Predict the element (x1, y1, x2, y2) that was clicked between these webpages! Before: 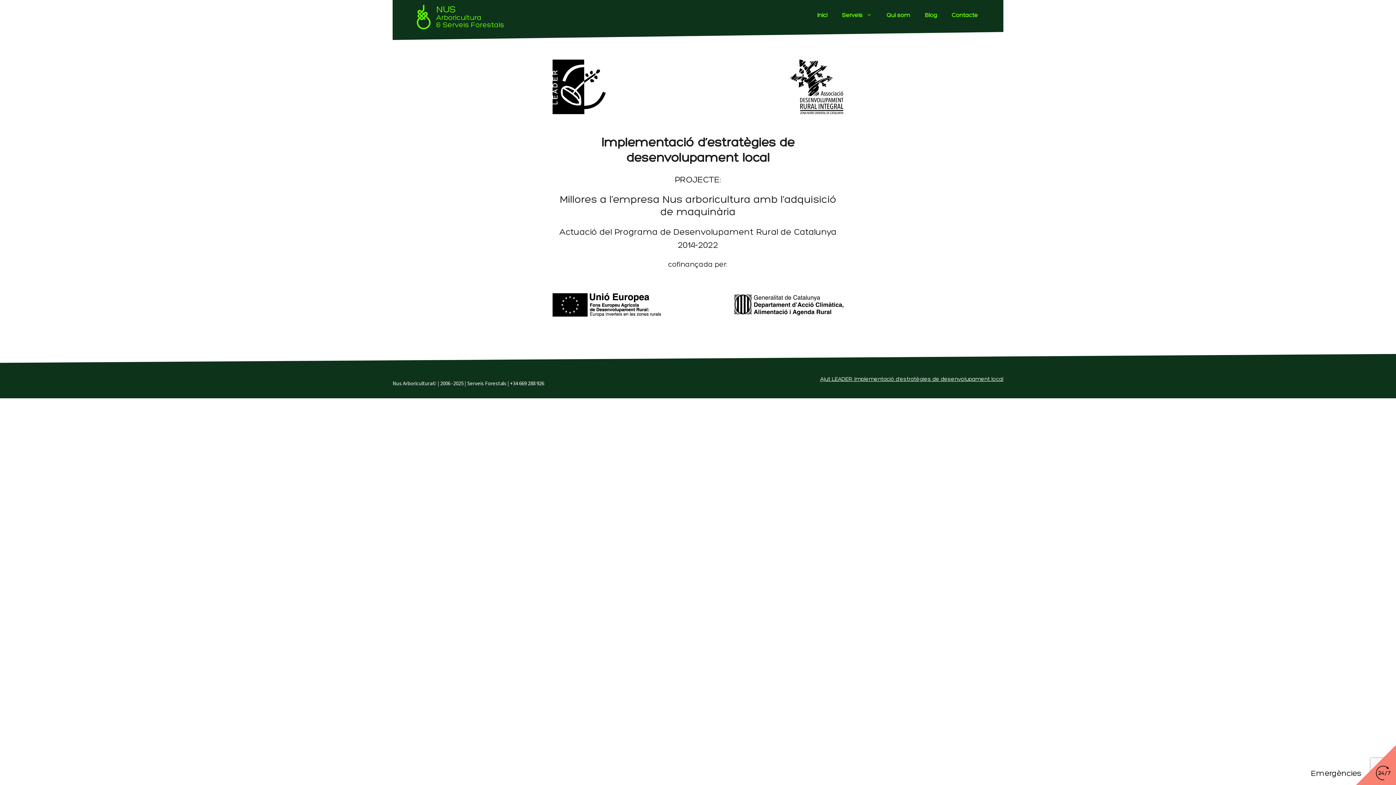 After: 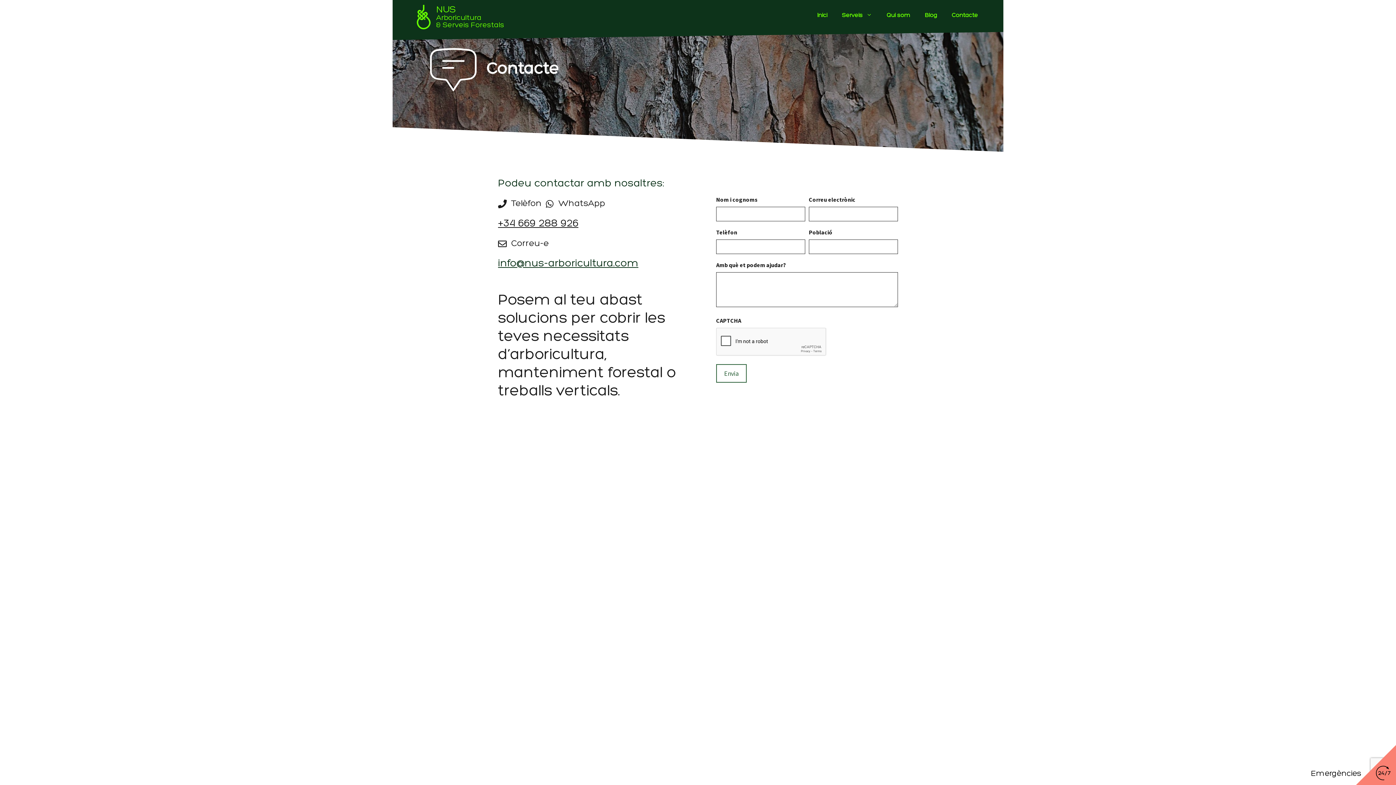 Action: label: Contacte bbox: (944, 4, 985, 26)